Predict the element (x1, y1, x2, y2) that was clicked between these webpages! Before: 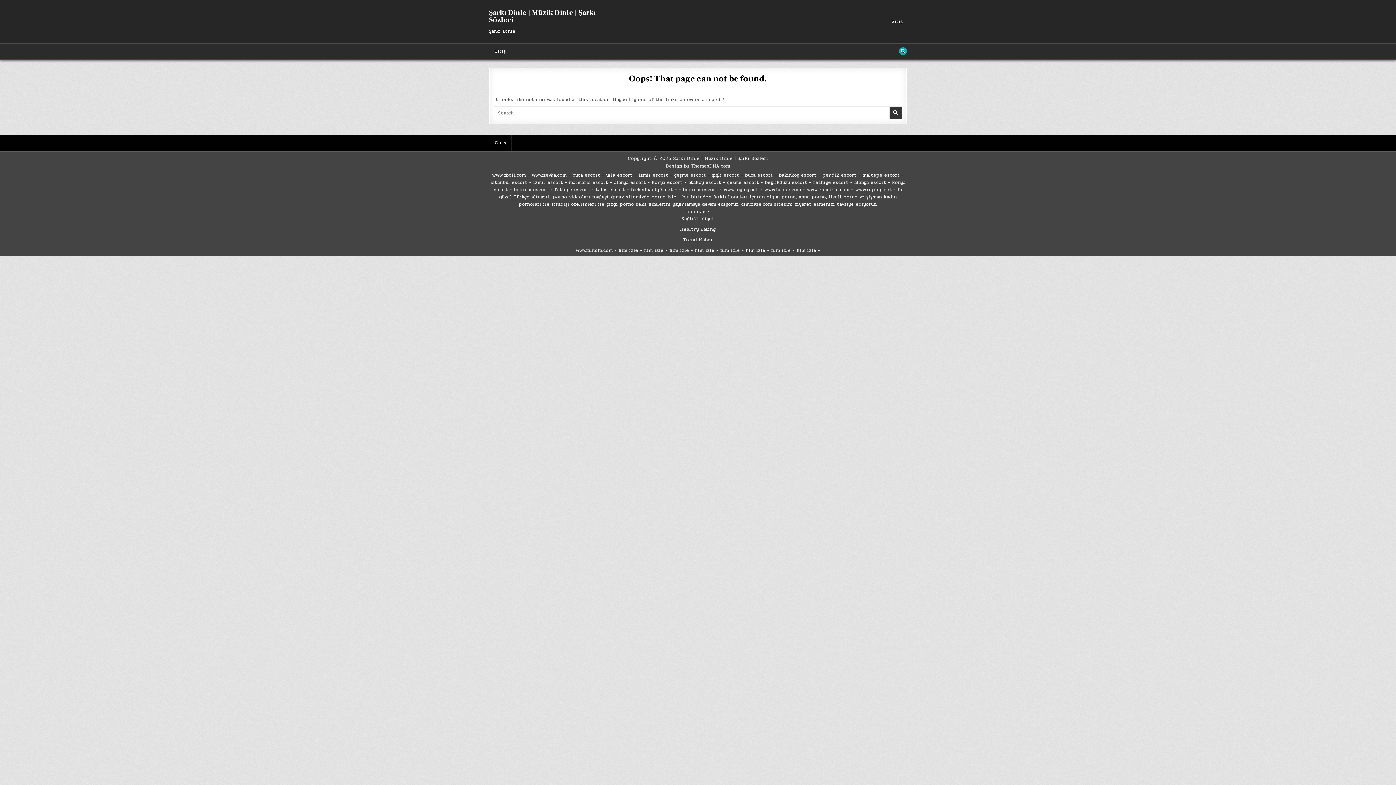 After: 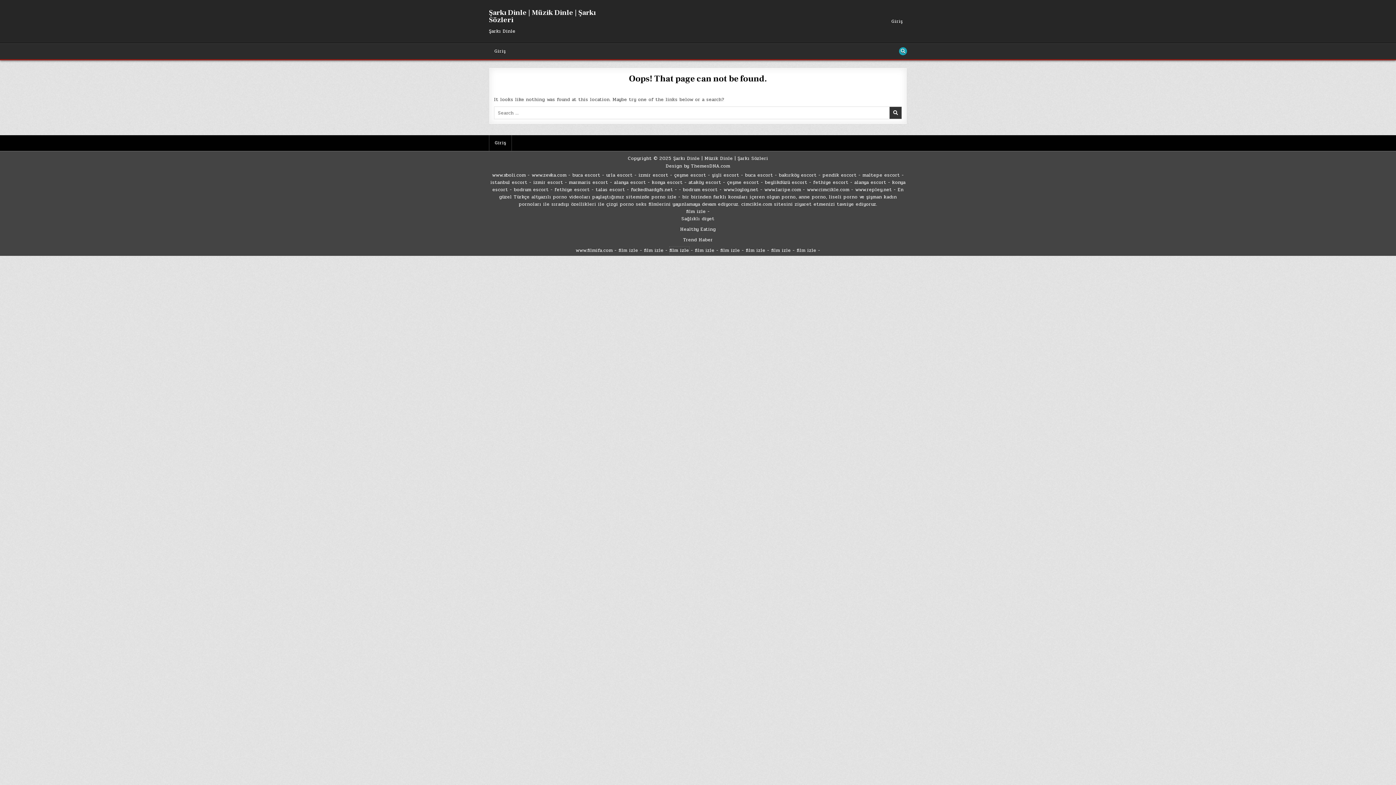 Action: bbox: (669, 247, 689, 254) label: film izle